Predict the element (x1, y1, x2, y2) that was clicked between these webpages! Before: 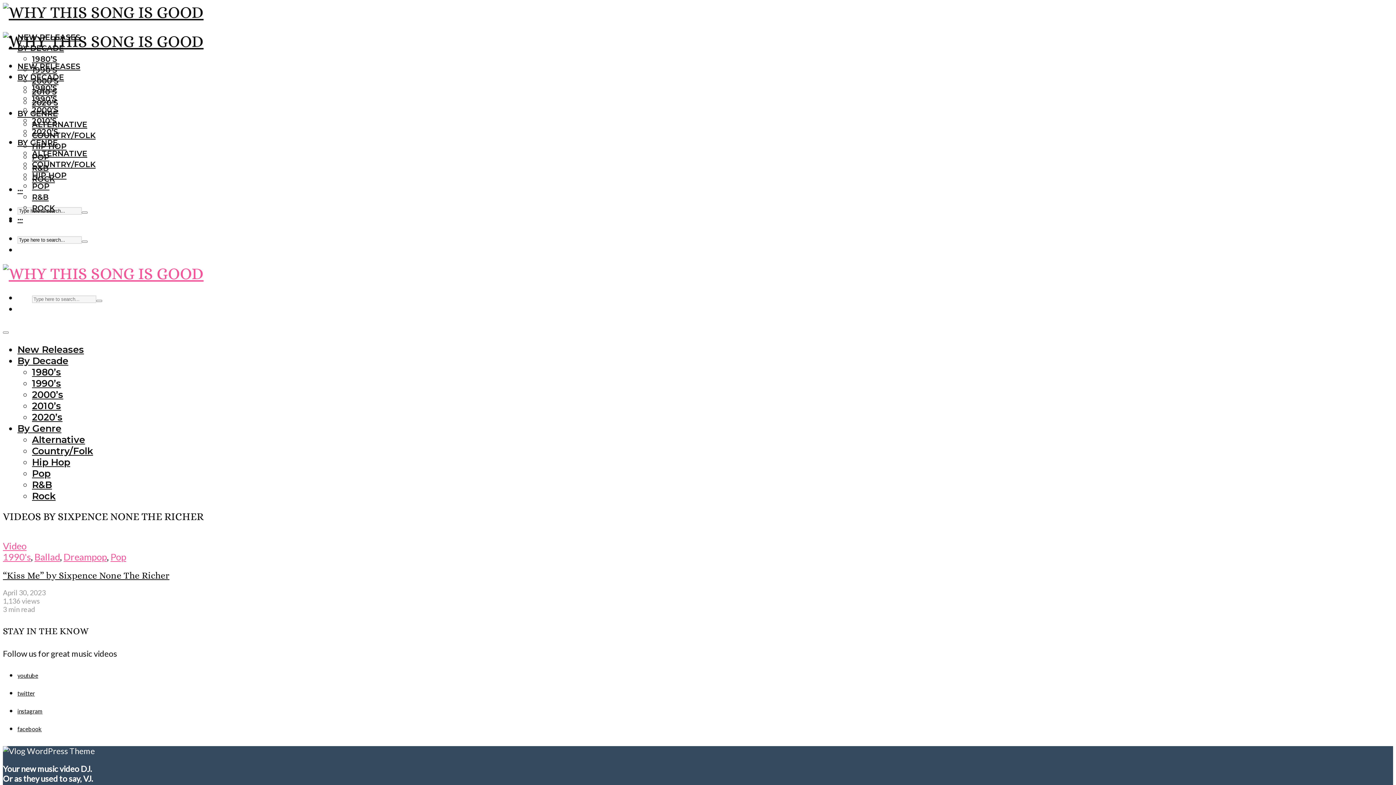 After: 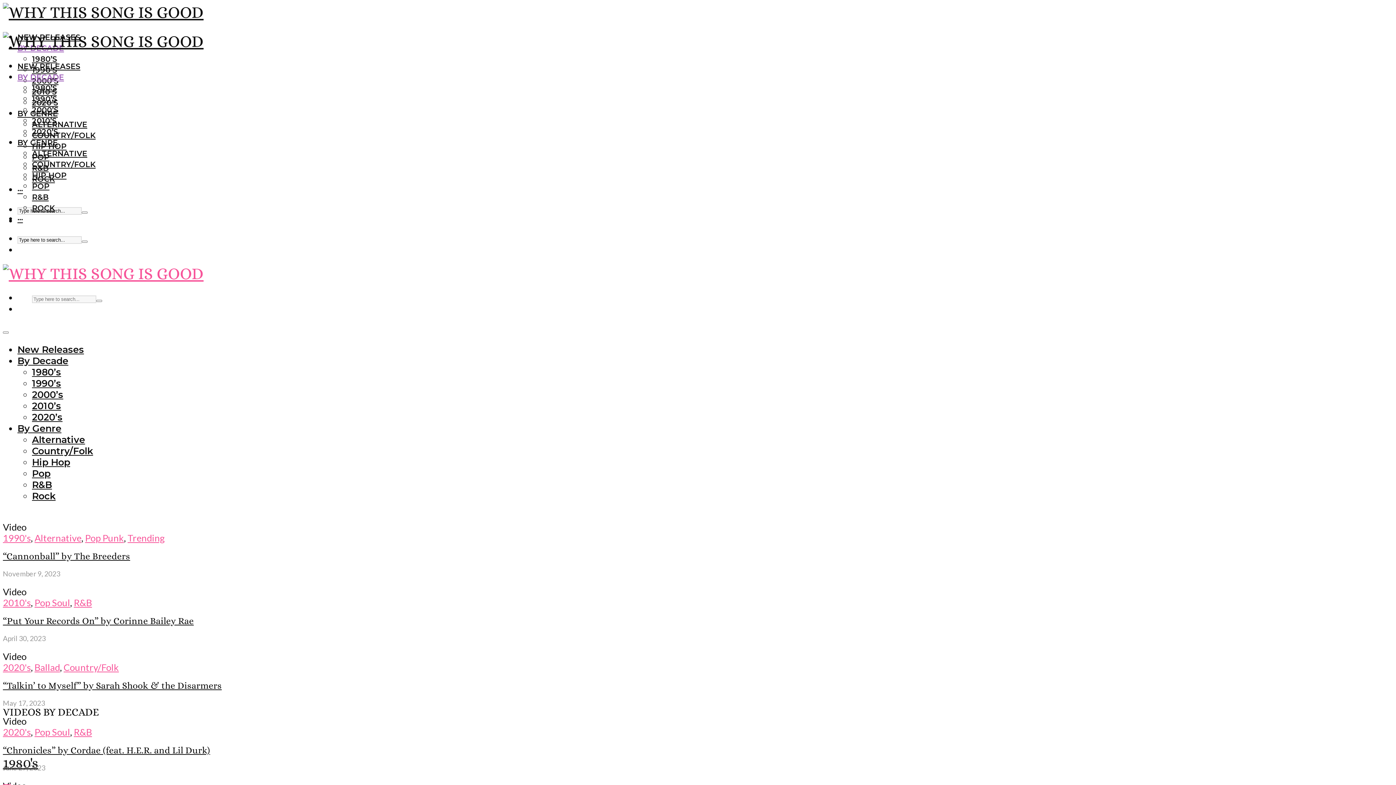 Action: bbox: (17, 72, 64, 81) label: BY DECADE